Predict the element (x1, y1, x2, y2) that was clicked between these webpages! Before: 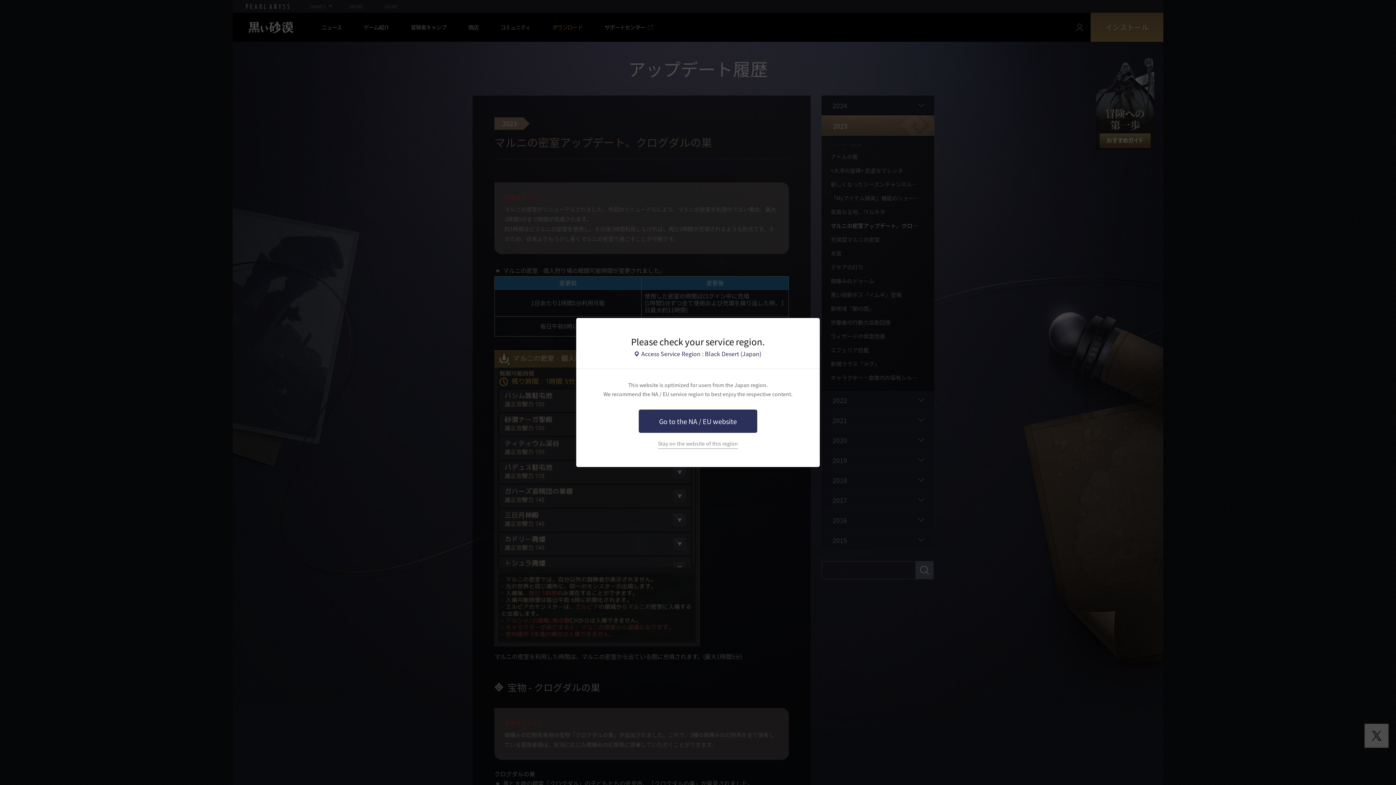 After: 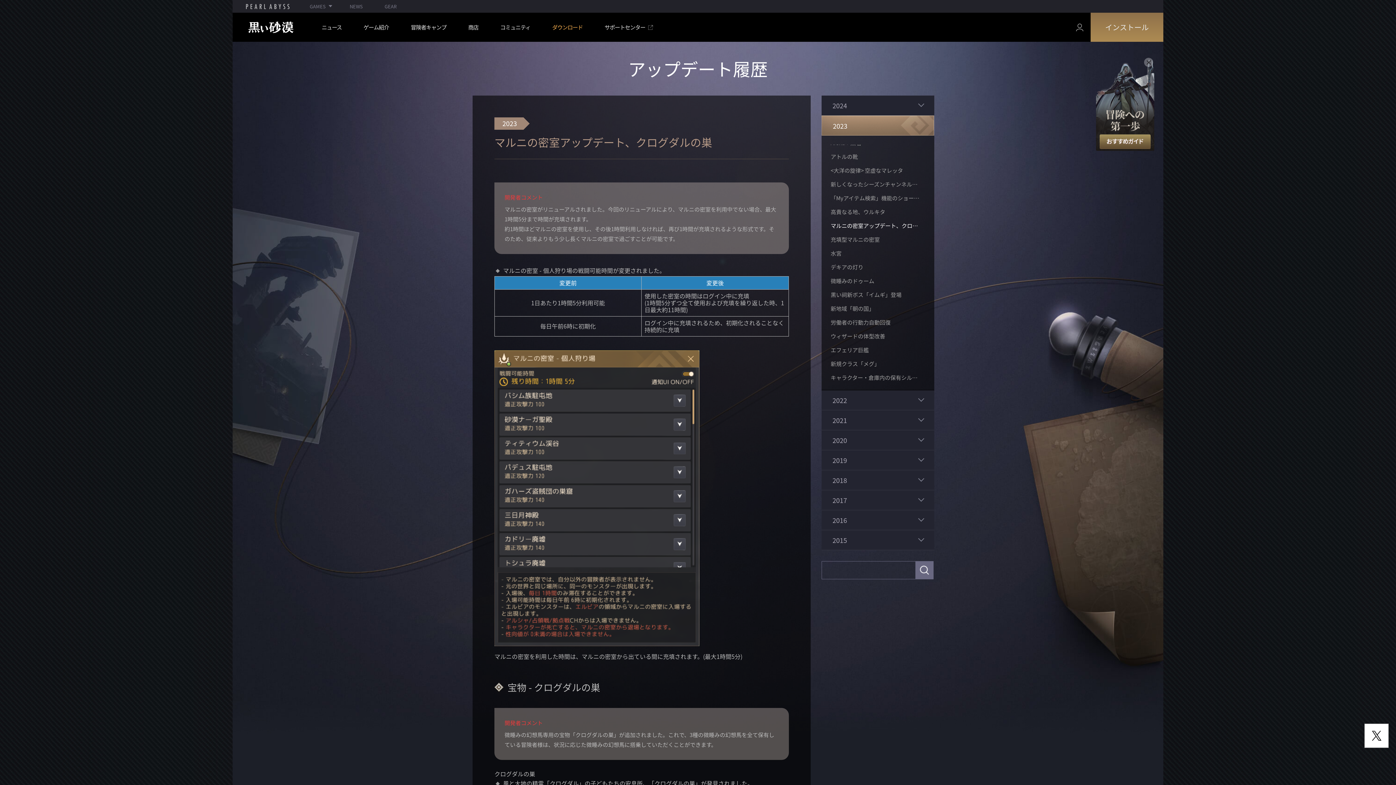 Action: bbox: (658, 440, 738, 449) label: Stay on the website of this region